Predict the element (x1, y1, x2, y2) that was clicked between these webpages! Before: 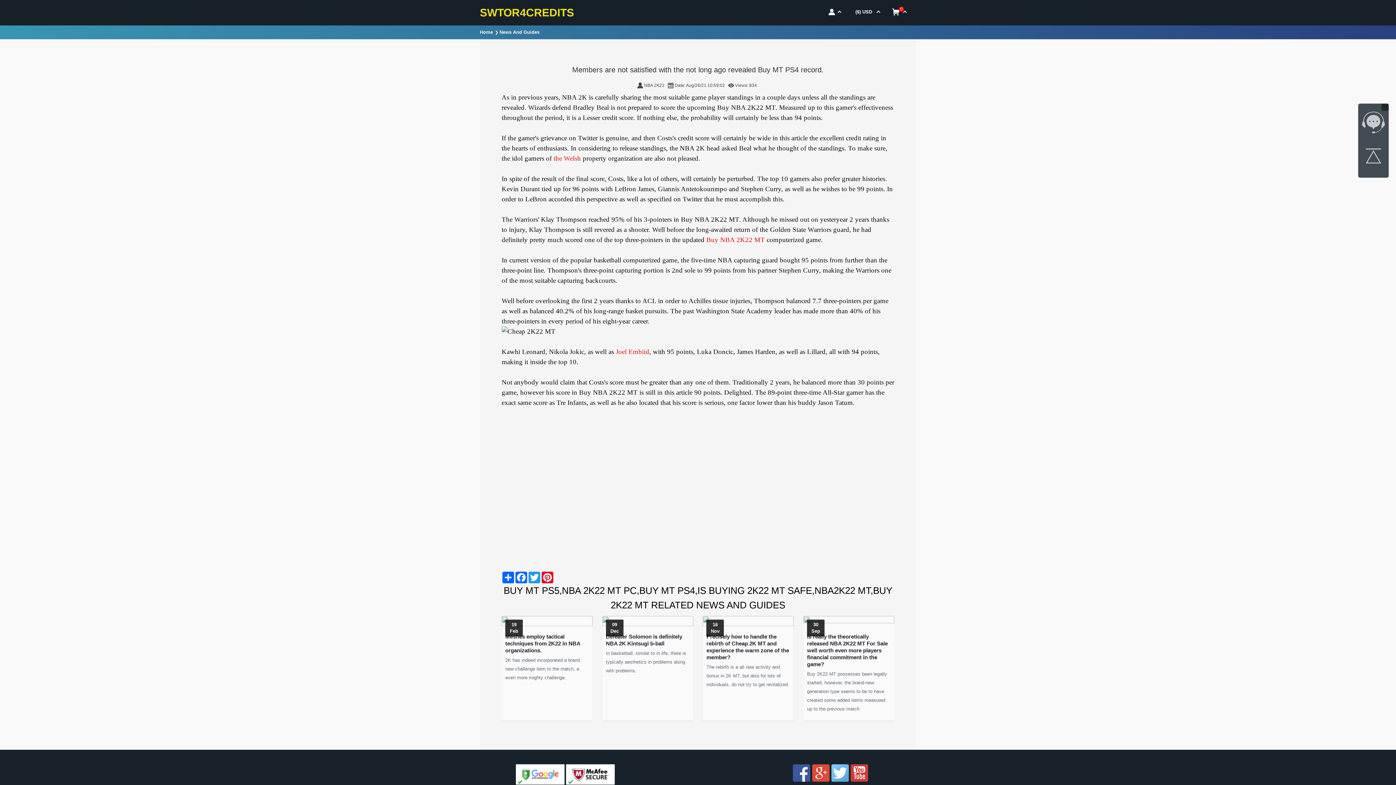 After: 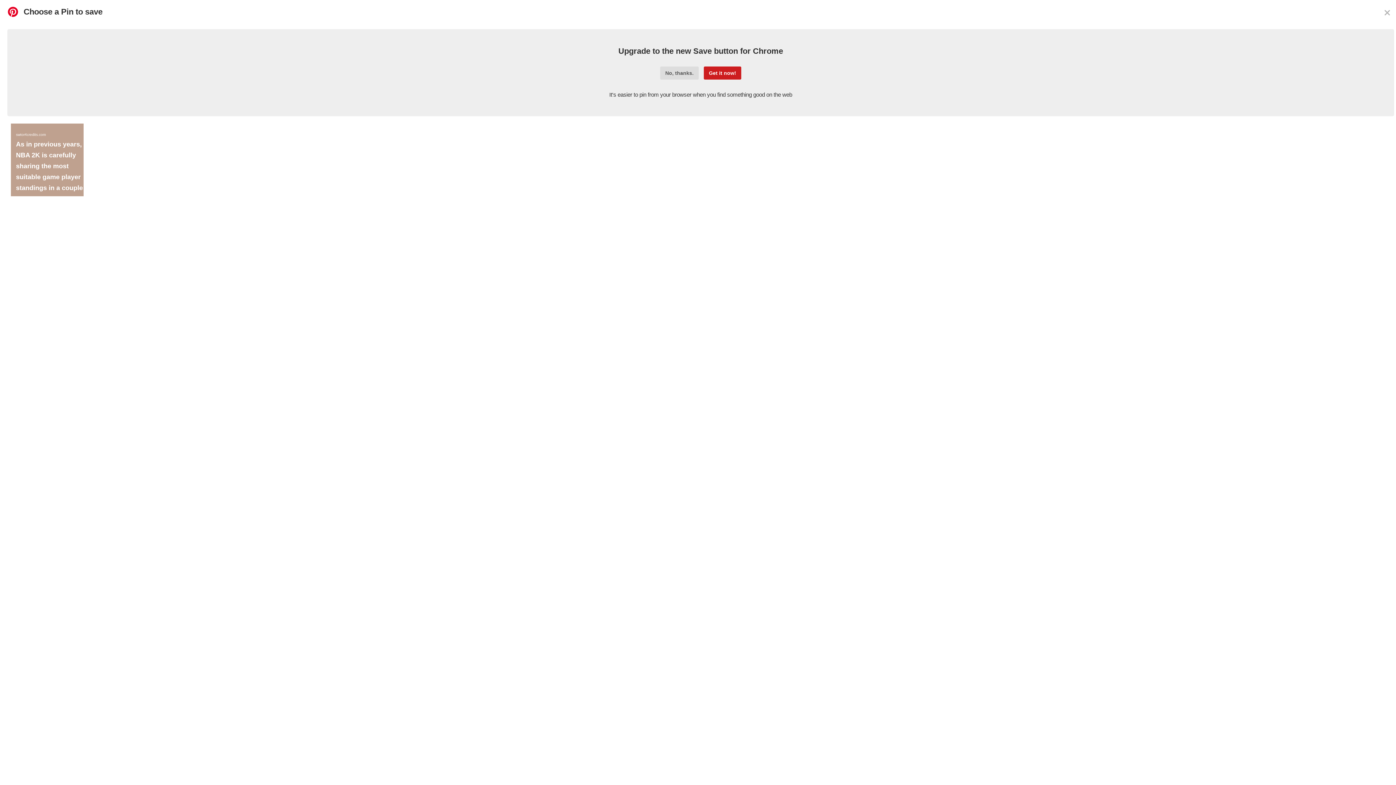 Action: label: Pinterest bbox: (541, 572, 554, 583)